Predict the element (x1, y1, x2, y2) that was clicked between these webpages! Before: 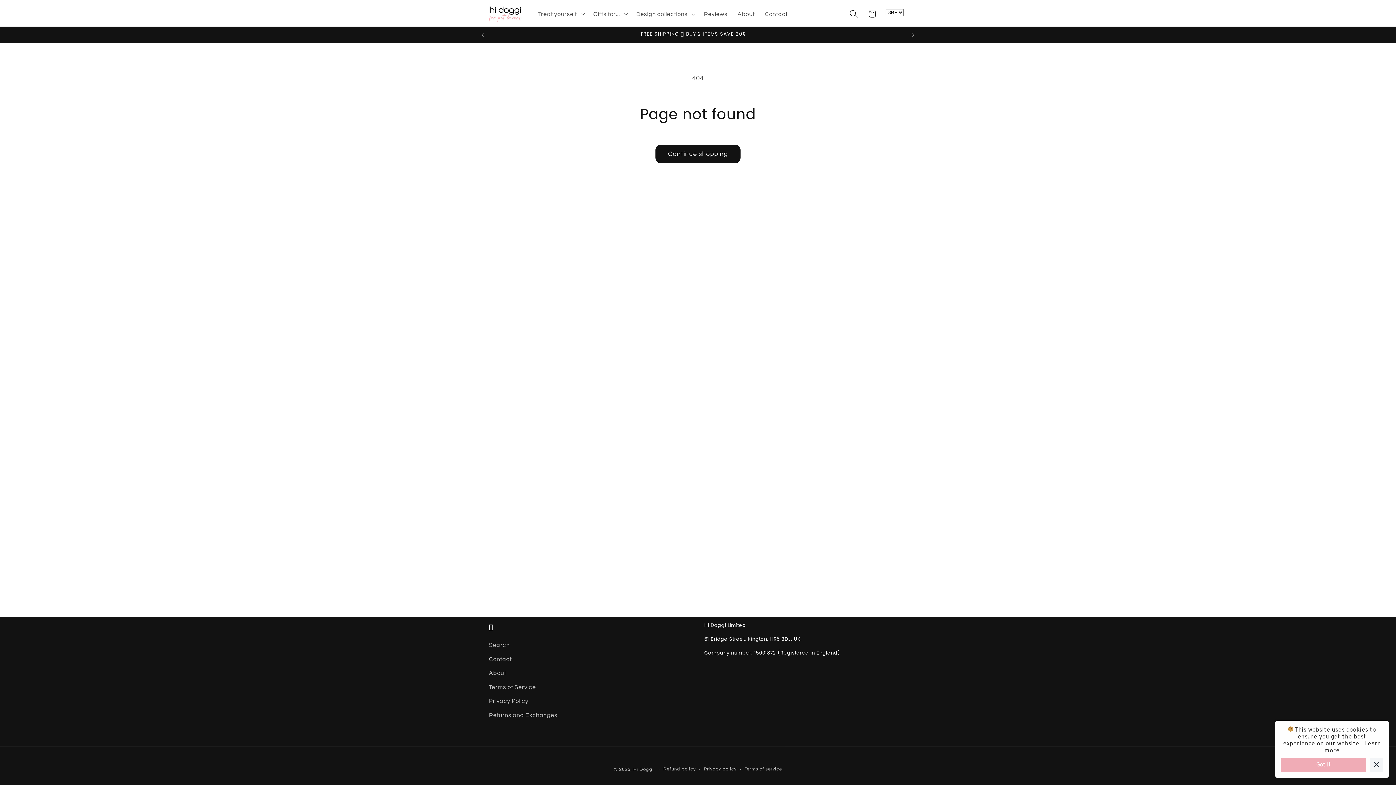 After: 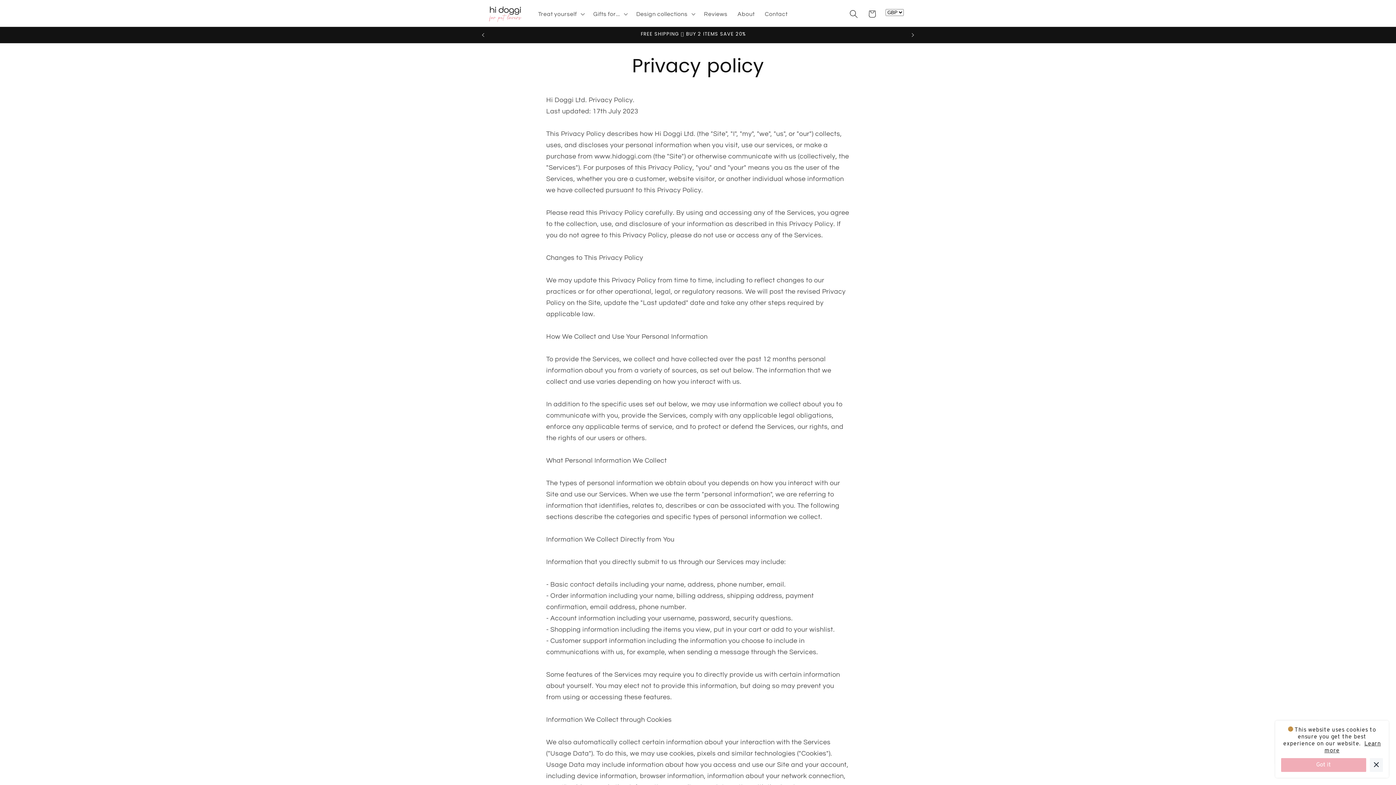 Action: label: Privacy Policy bbox: (489, 694, 528, 708)